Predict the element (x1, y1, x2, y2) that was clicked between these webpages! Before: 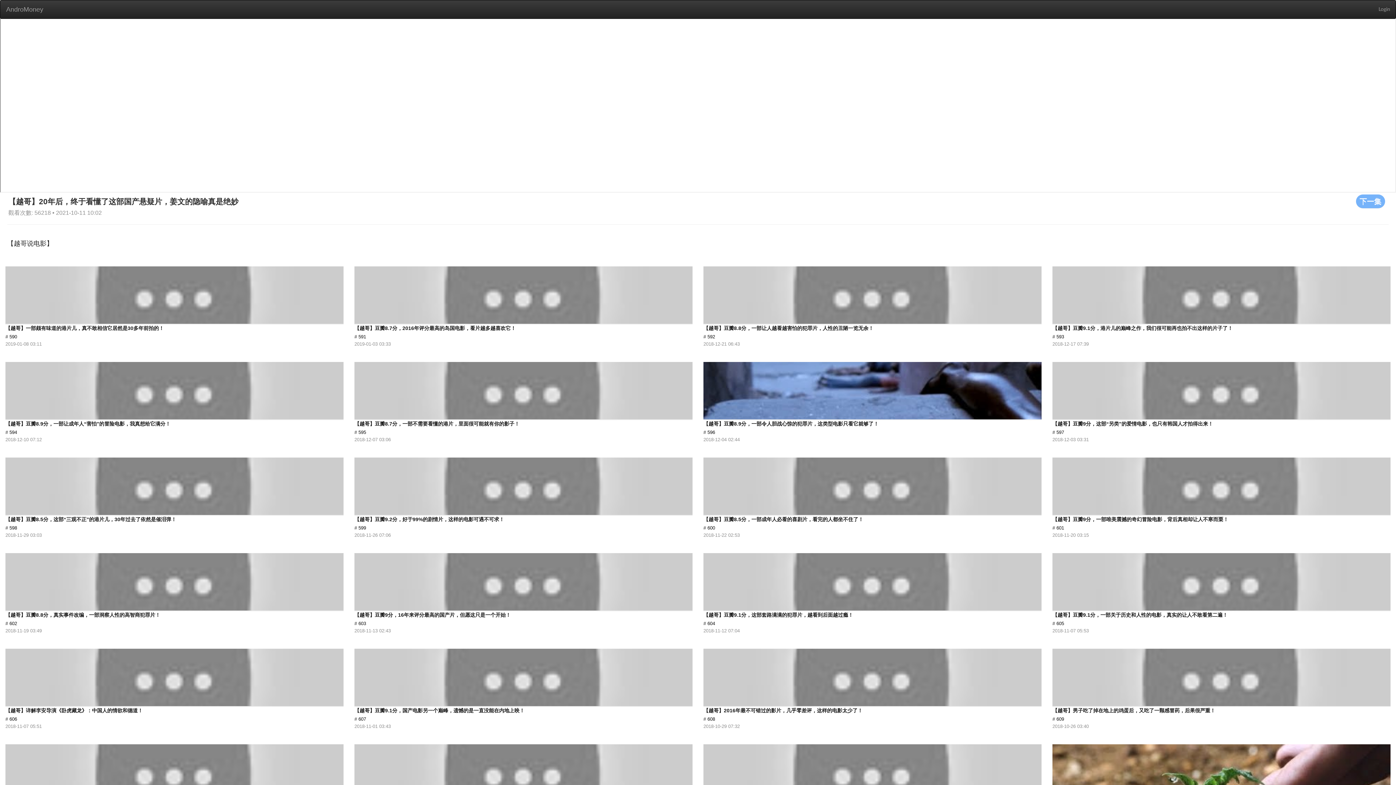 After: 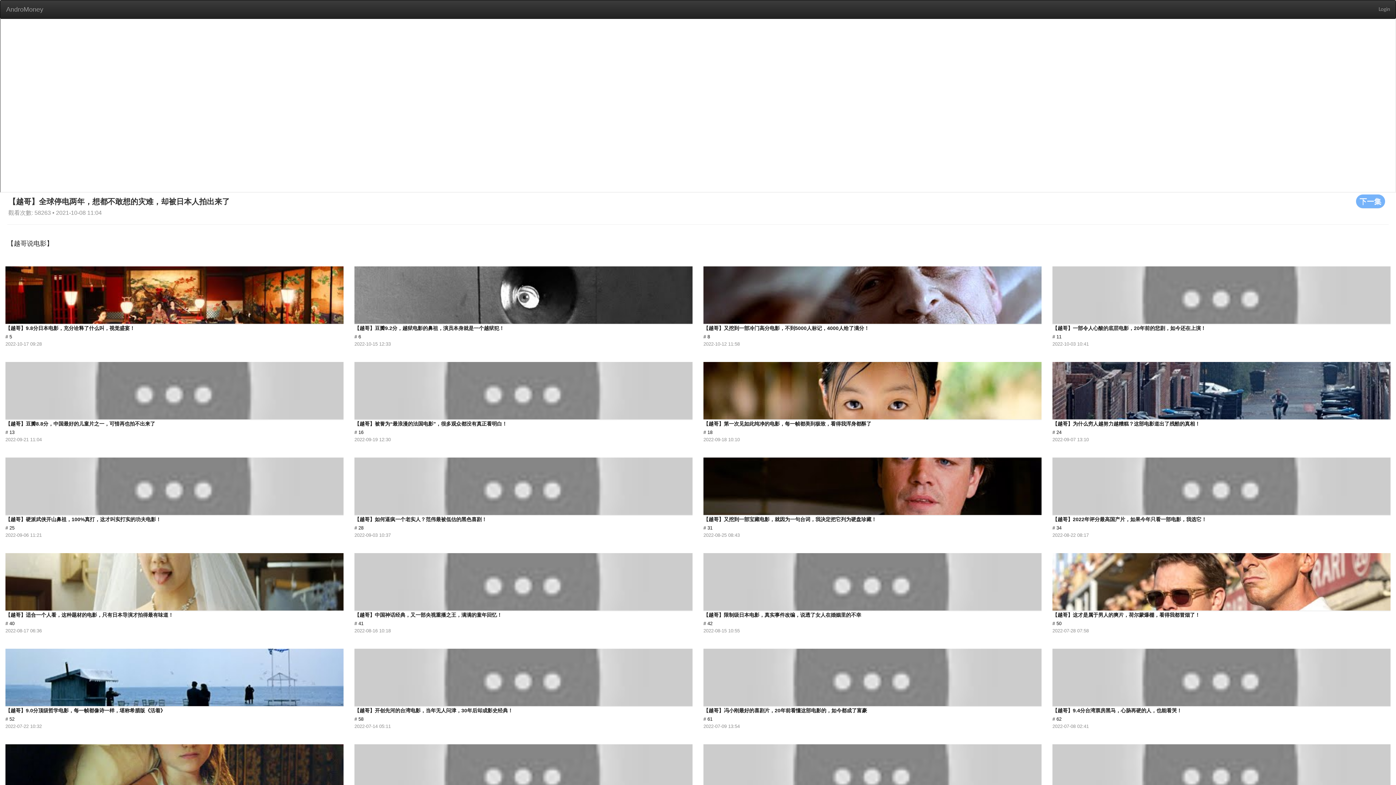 Action: label: 下一集 bbox: (1356, 194, 1385, 208)